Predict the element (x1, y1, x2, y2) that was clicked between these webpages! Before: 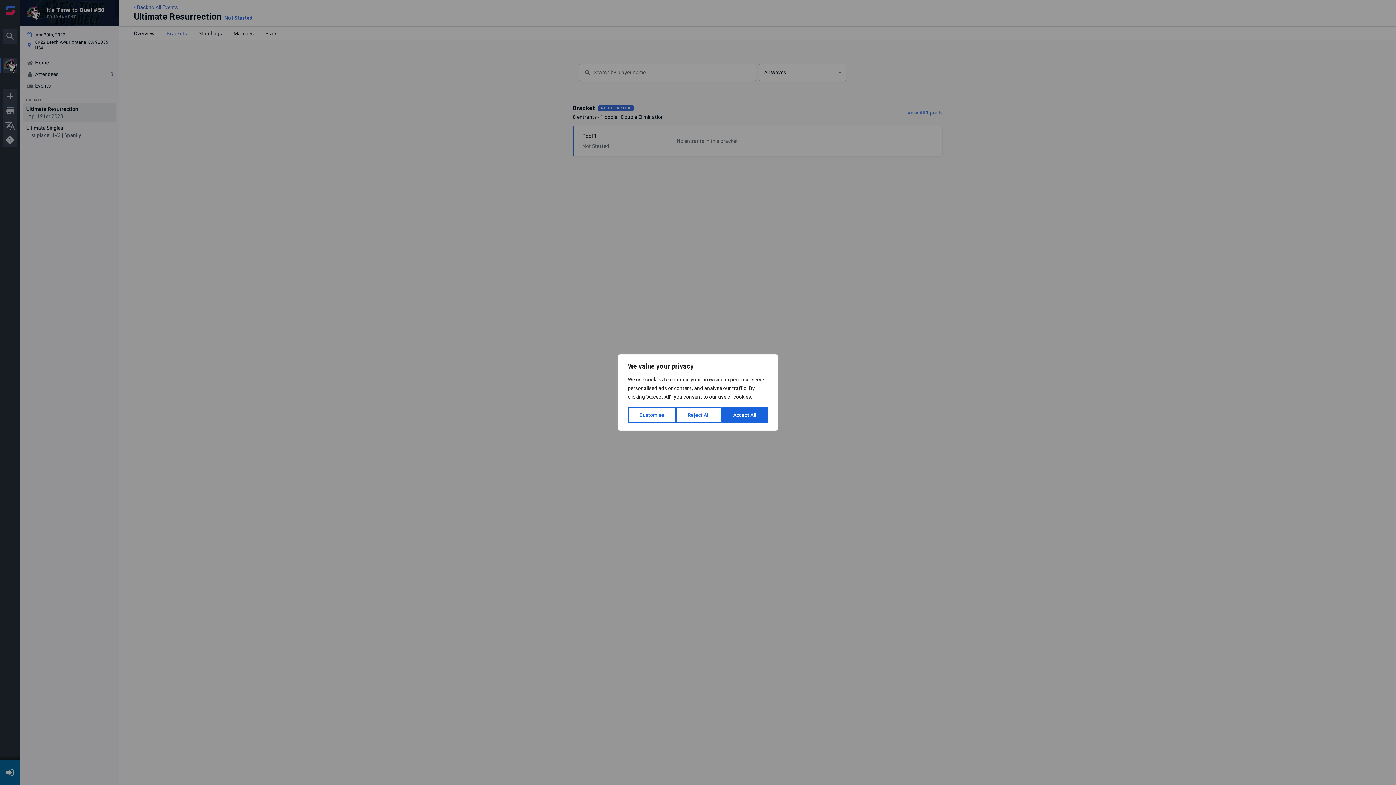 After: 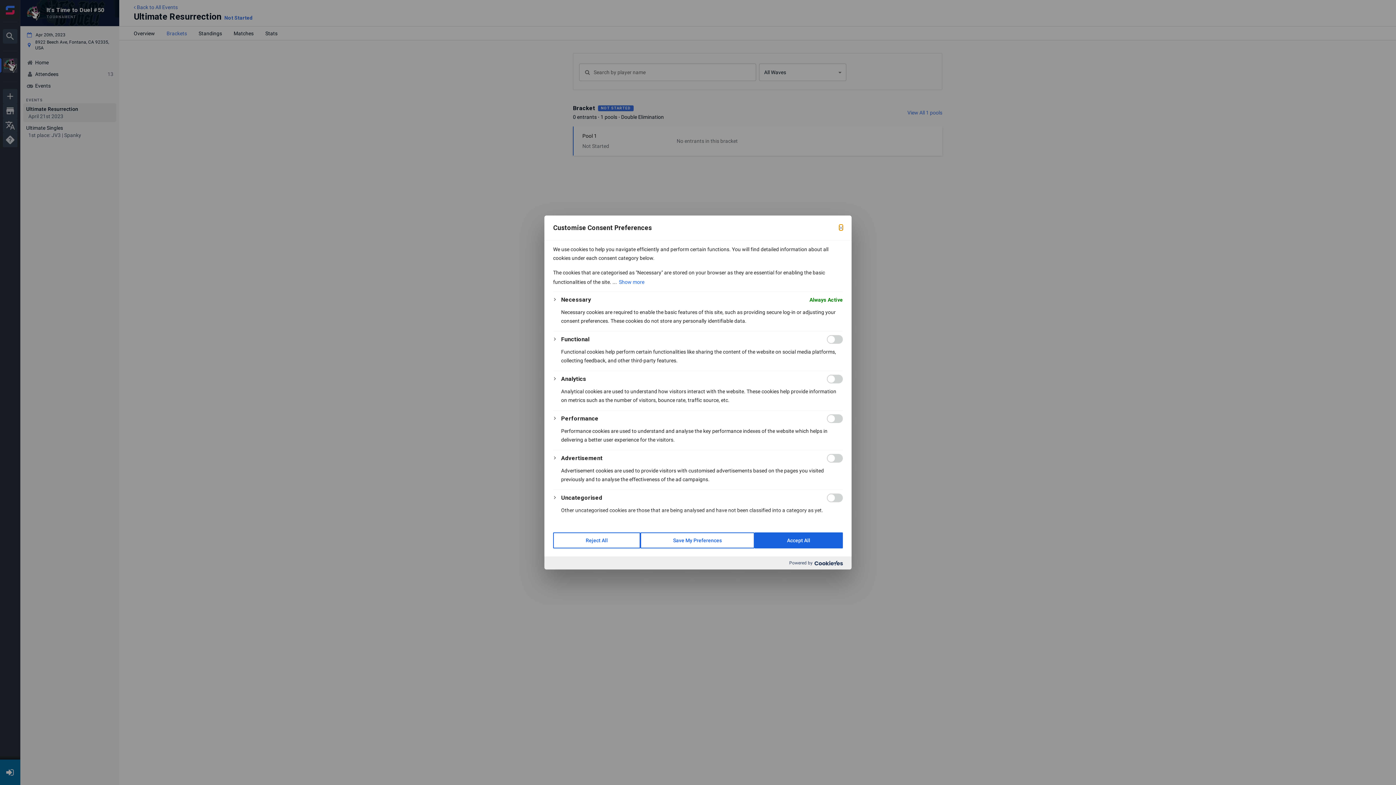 Action: bbox: (628, 407, 676, 423) label: Customise